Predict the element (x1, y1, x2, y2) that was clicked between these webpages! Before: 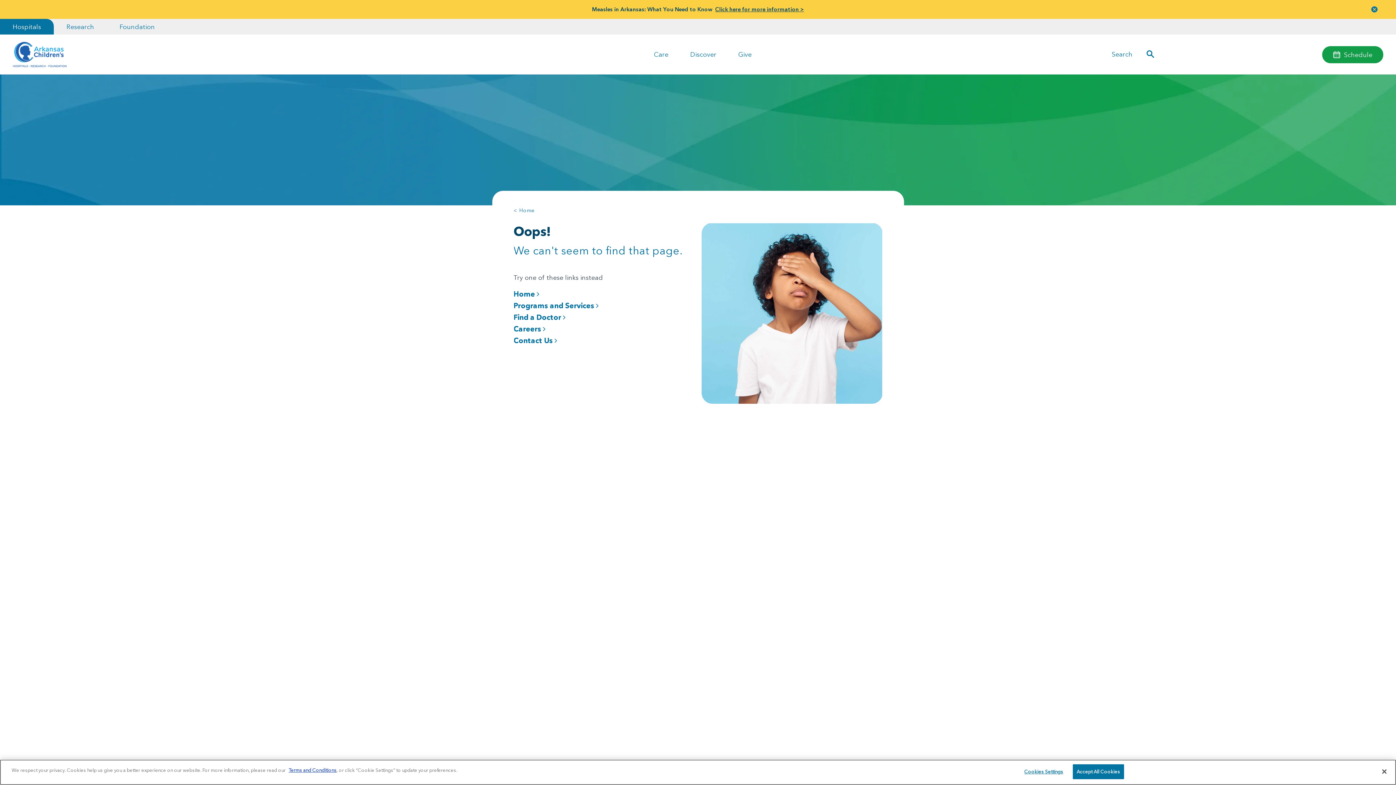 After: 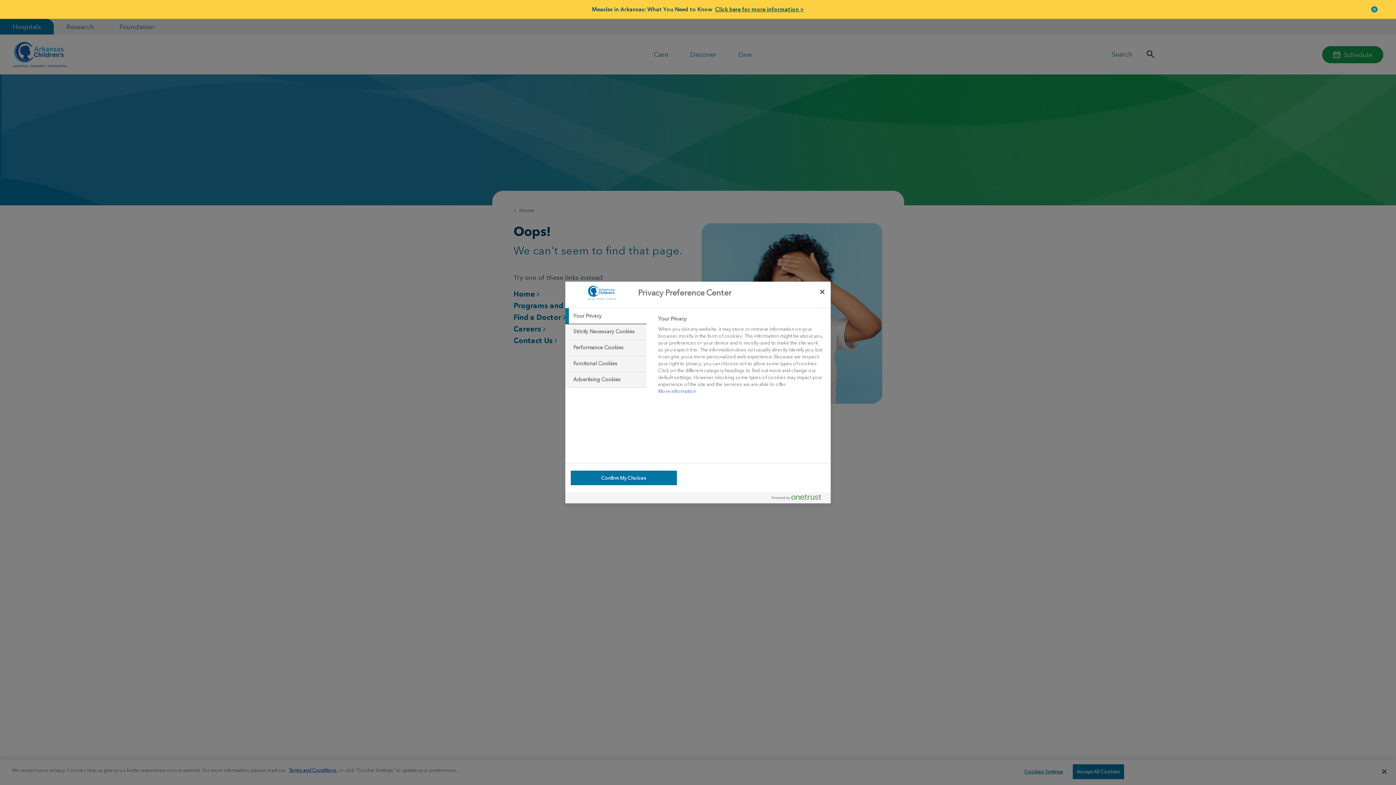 Action: bbox: (1021, 765, 1066, 779) label: Cookies Settings